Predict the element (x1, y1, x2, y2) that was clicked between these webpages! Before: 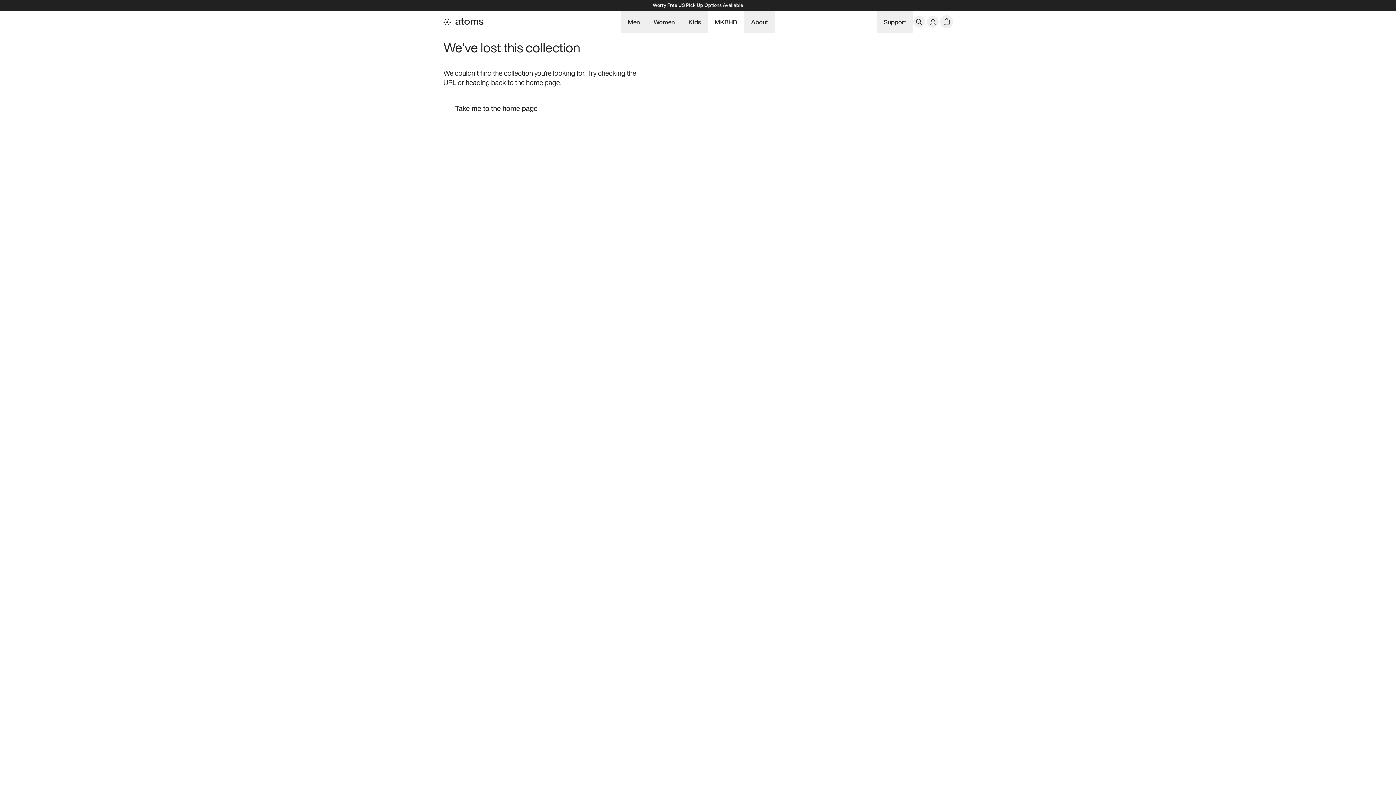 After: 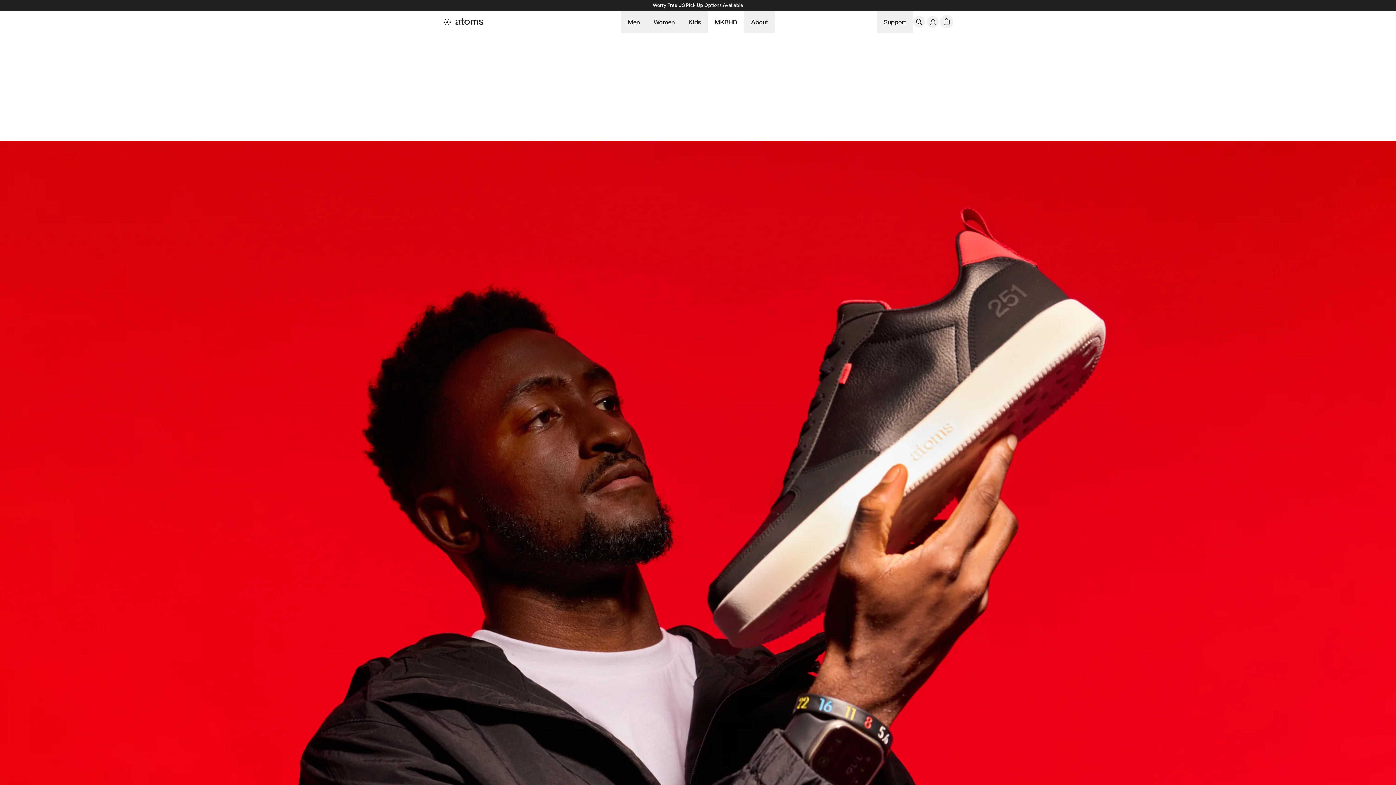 Action: label: MKBHD bbox: (714, 10, 737, 32)